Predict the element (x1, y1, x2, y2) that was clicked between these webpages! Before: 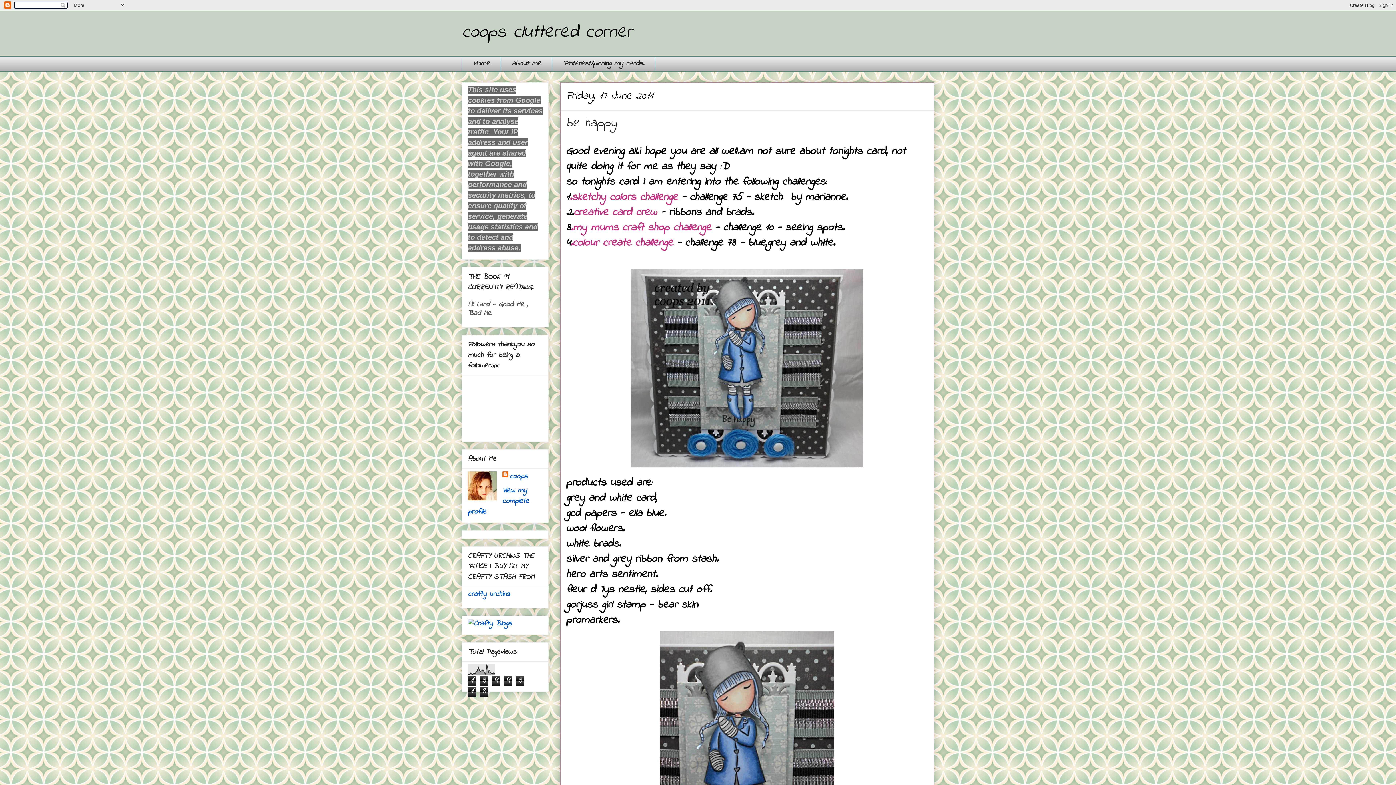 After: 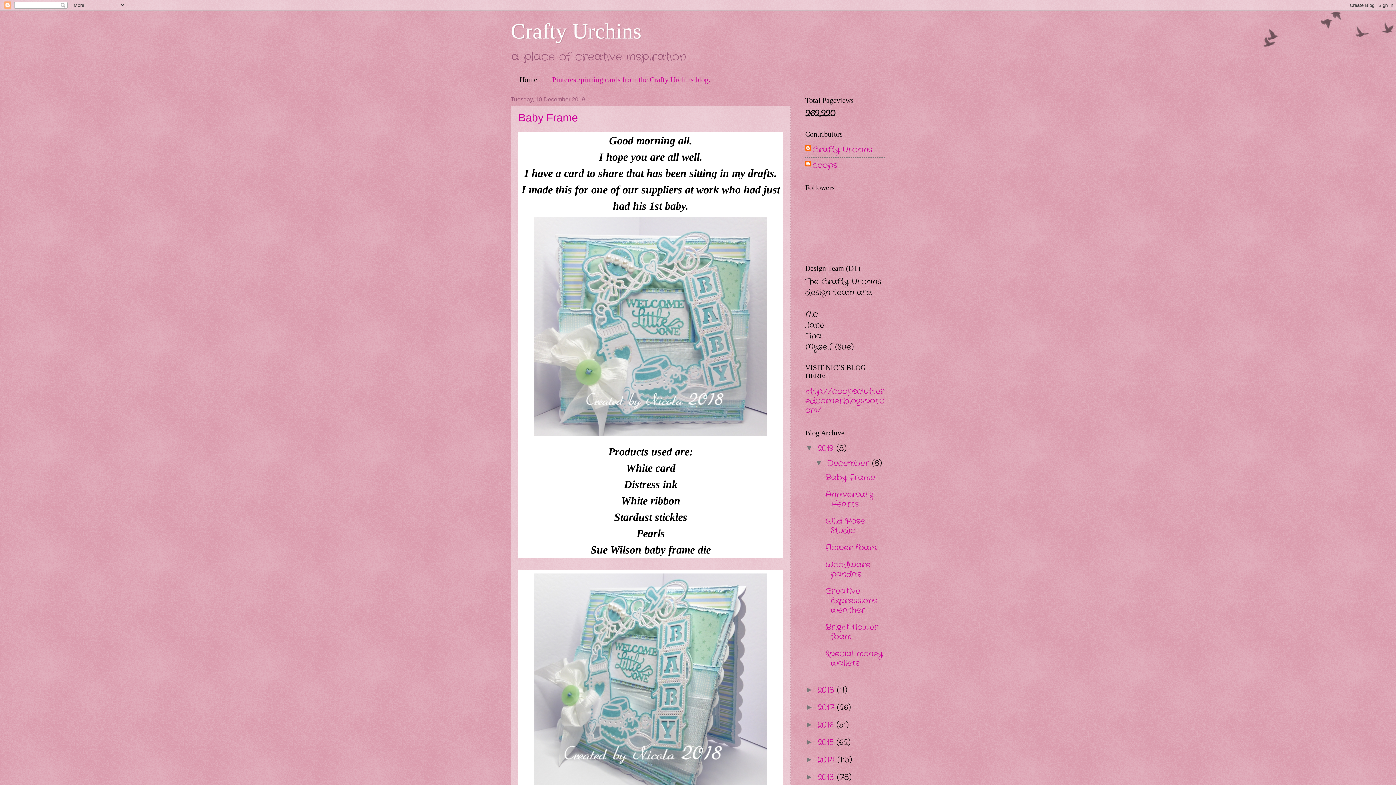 Action: bbox: (468, 589, 510, 600) label: crafty urchins